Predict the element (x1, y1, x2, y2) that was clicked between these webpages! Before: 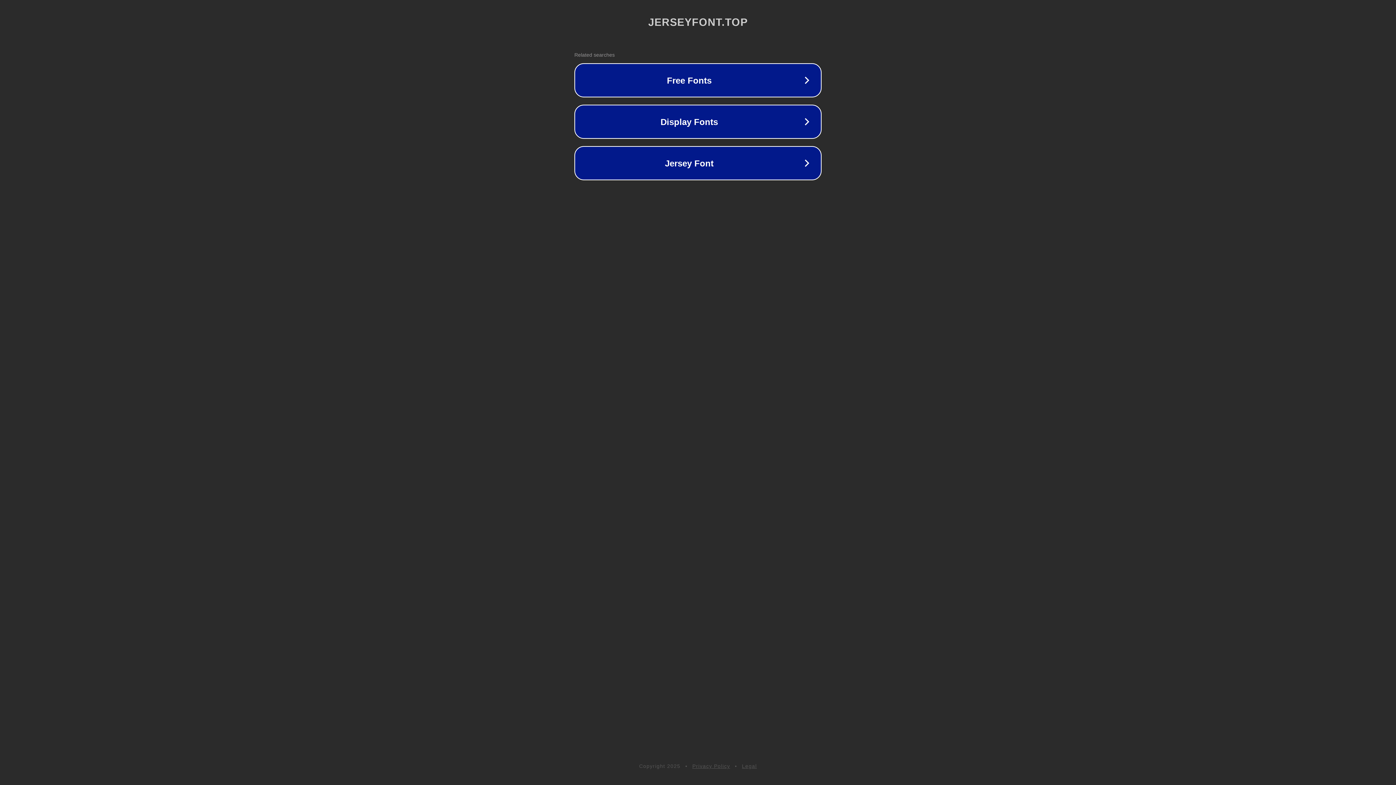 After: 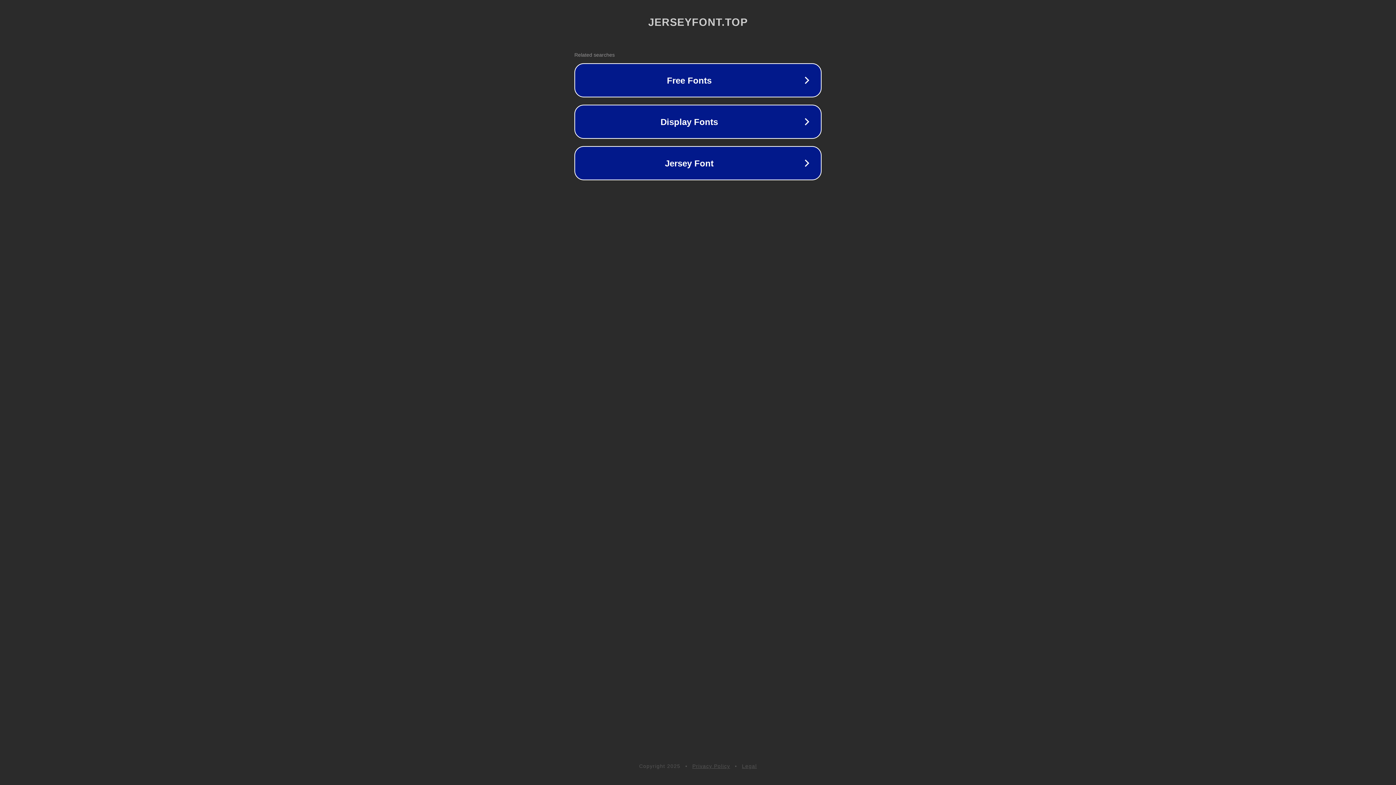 Action: label: Legal bbox: (742, 763, 757, 769)